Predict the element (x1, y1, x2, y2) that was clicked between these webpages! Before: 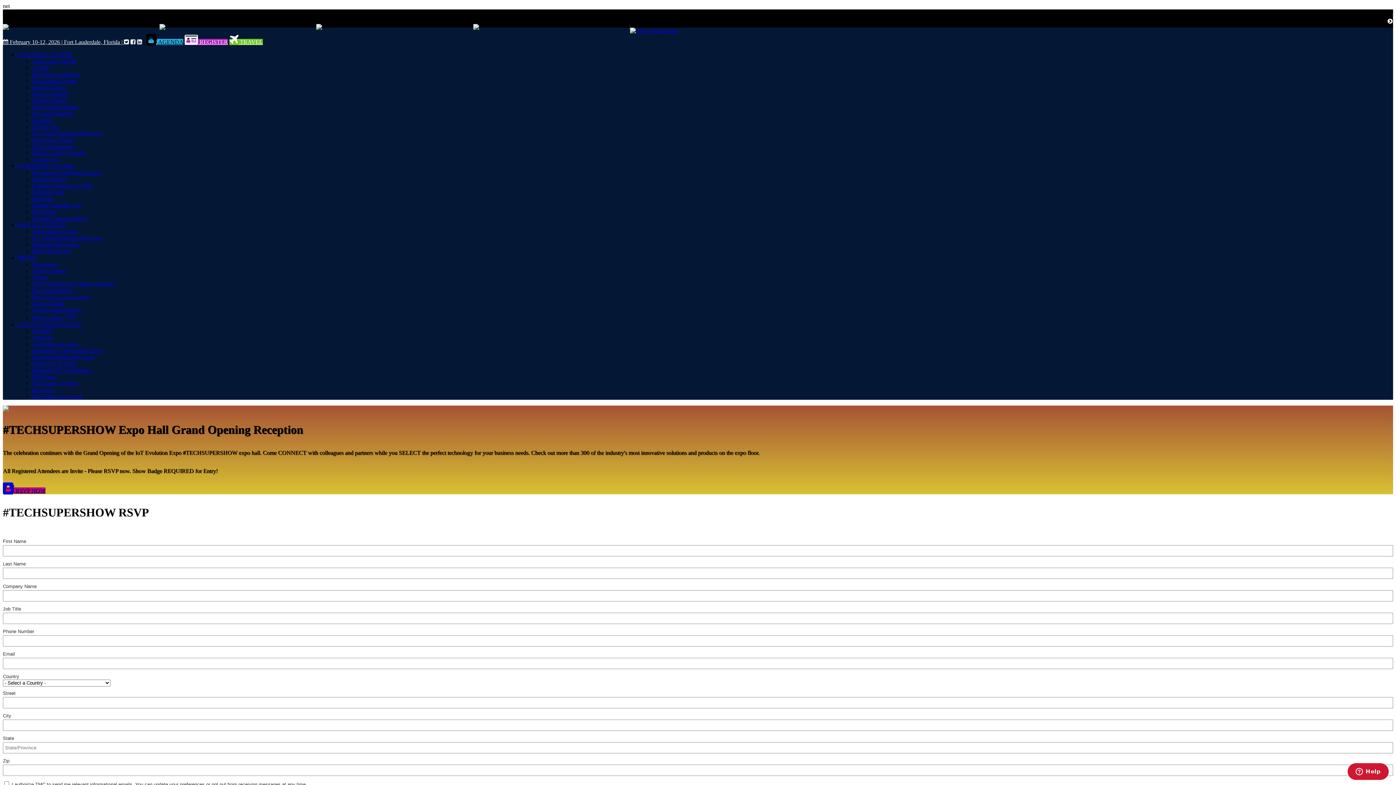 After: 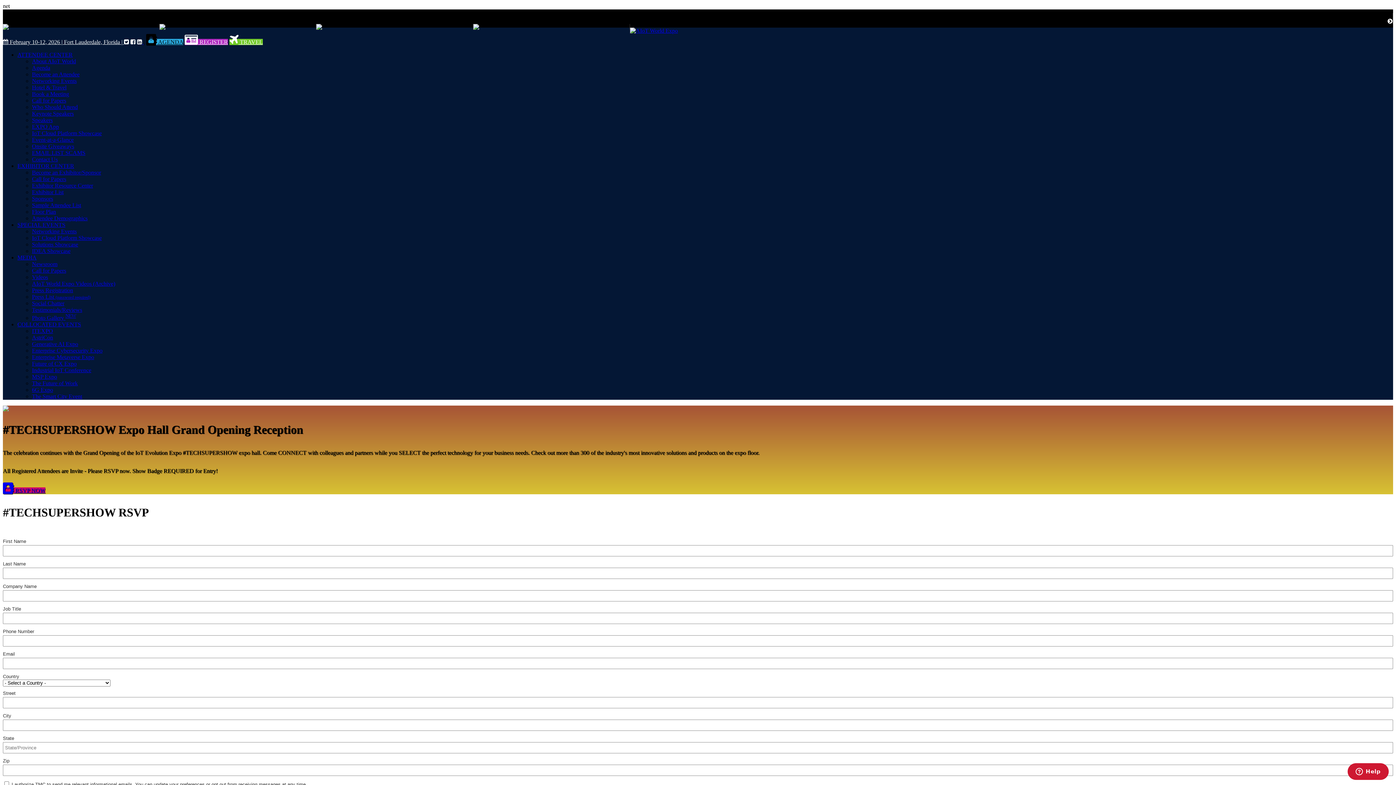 Action: bbox: (124, 38, 129, 45)